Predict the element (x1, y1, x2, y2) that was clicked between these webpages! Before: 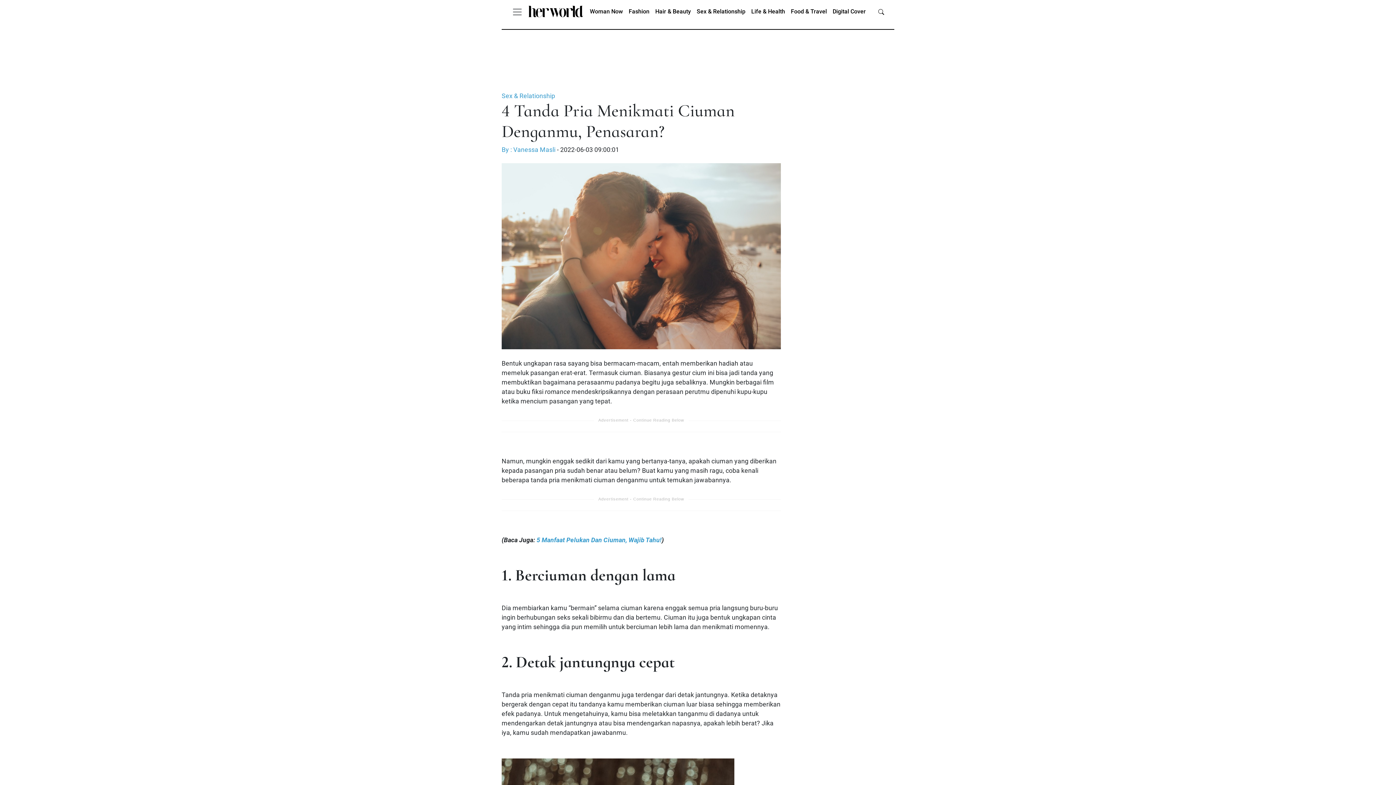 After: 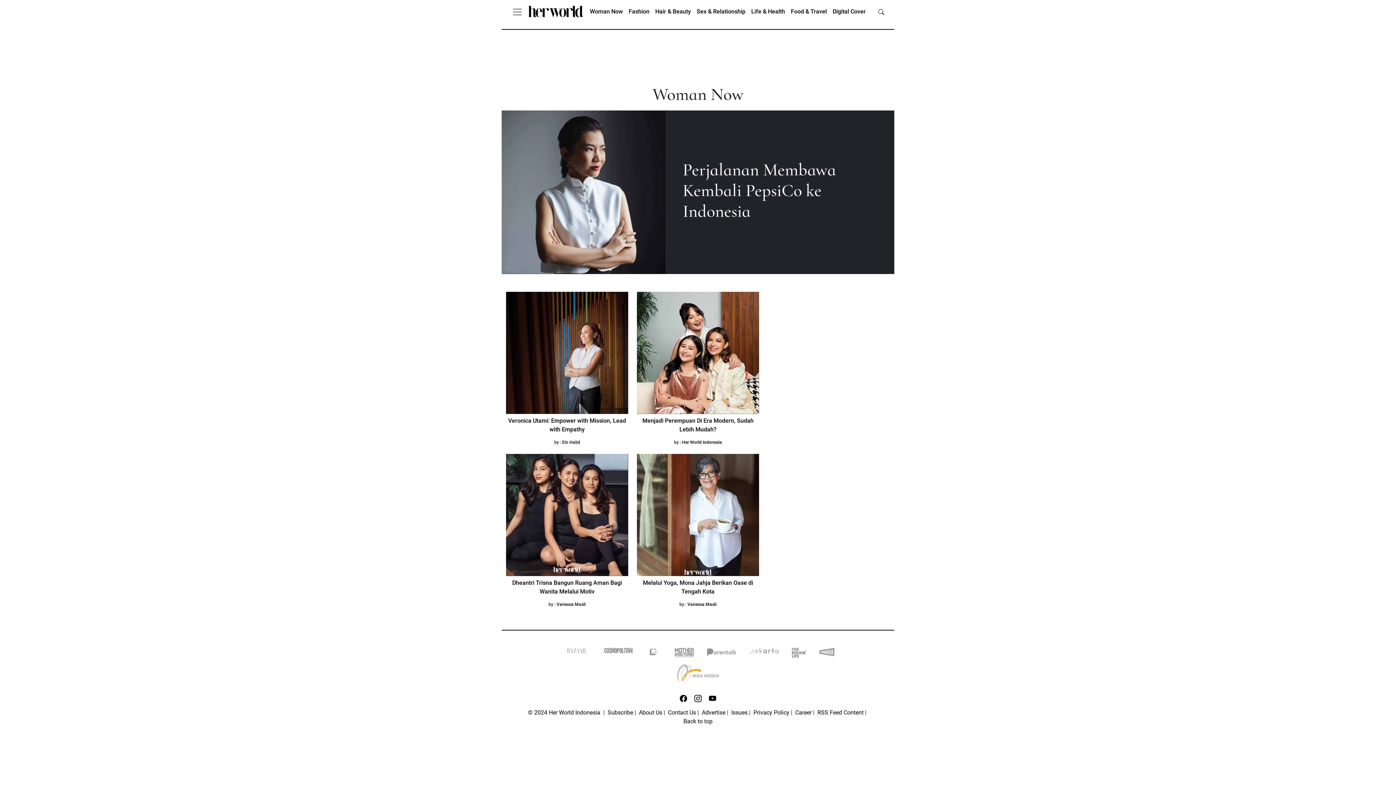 Action: label: Woman Now bbox: (587, 4, 626, 18)